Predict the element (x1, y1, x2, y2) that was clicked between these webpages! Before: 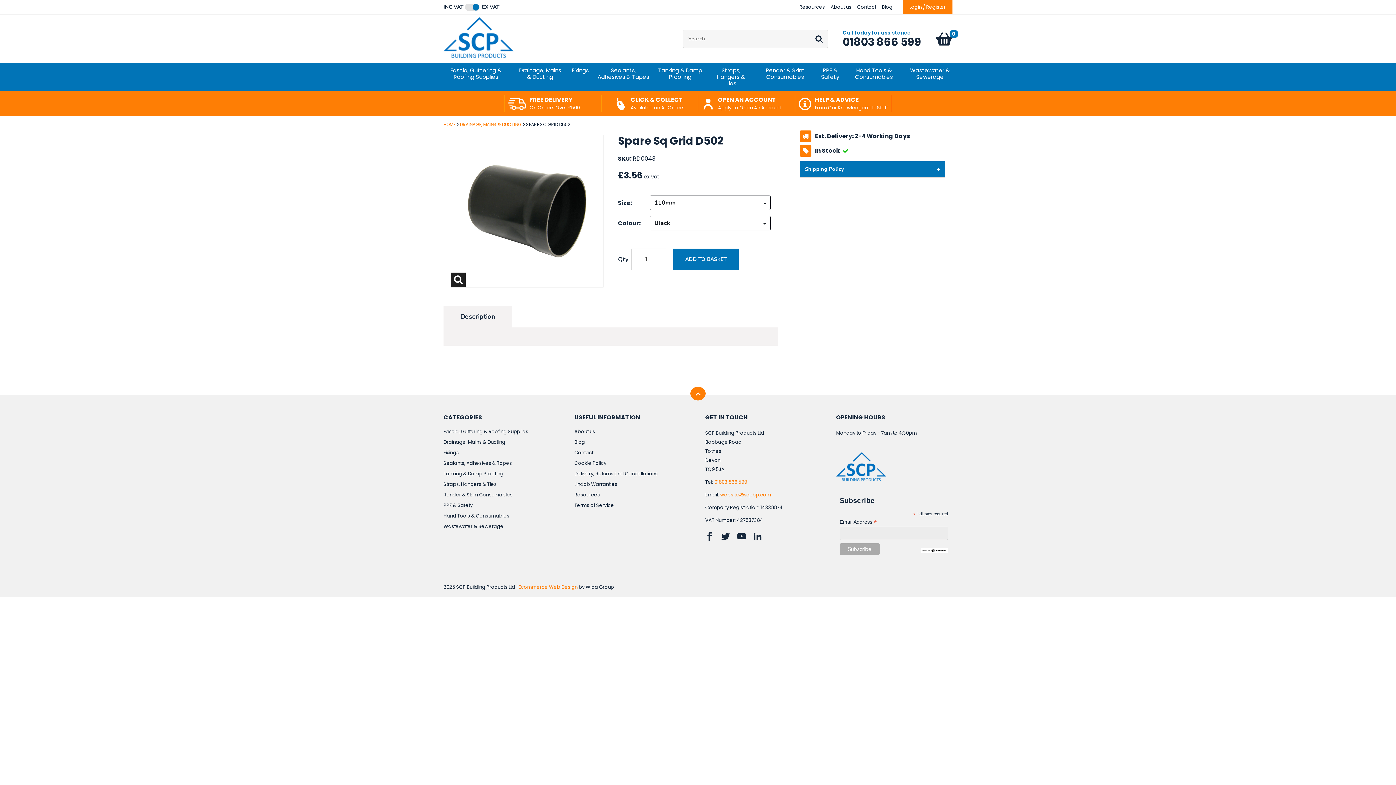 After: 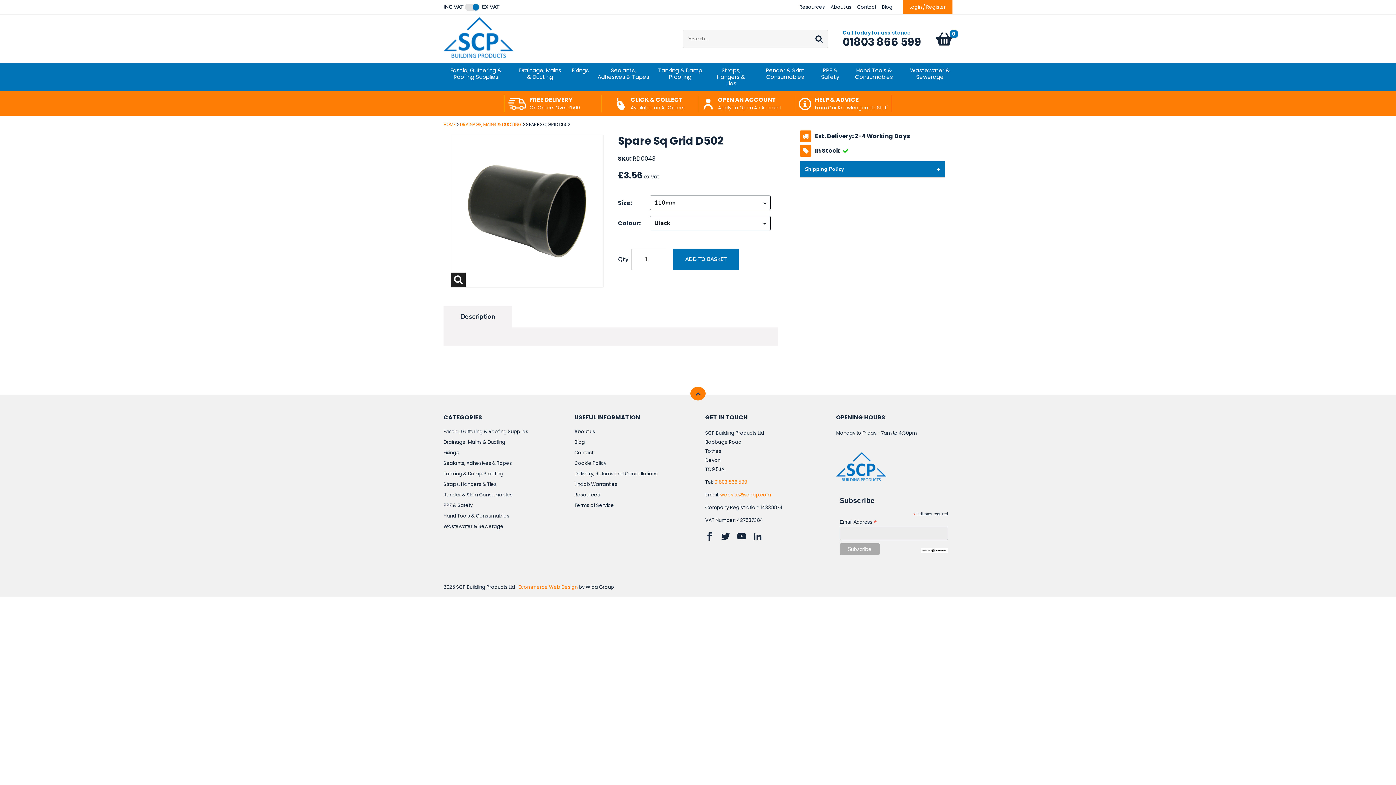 Action: label: Back to top bbox: (690, 386, 705, 400)